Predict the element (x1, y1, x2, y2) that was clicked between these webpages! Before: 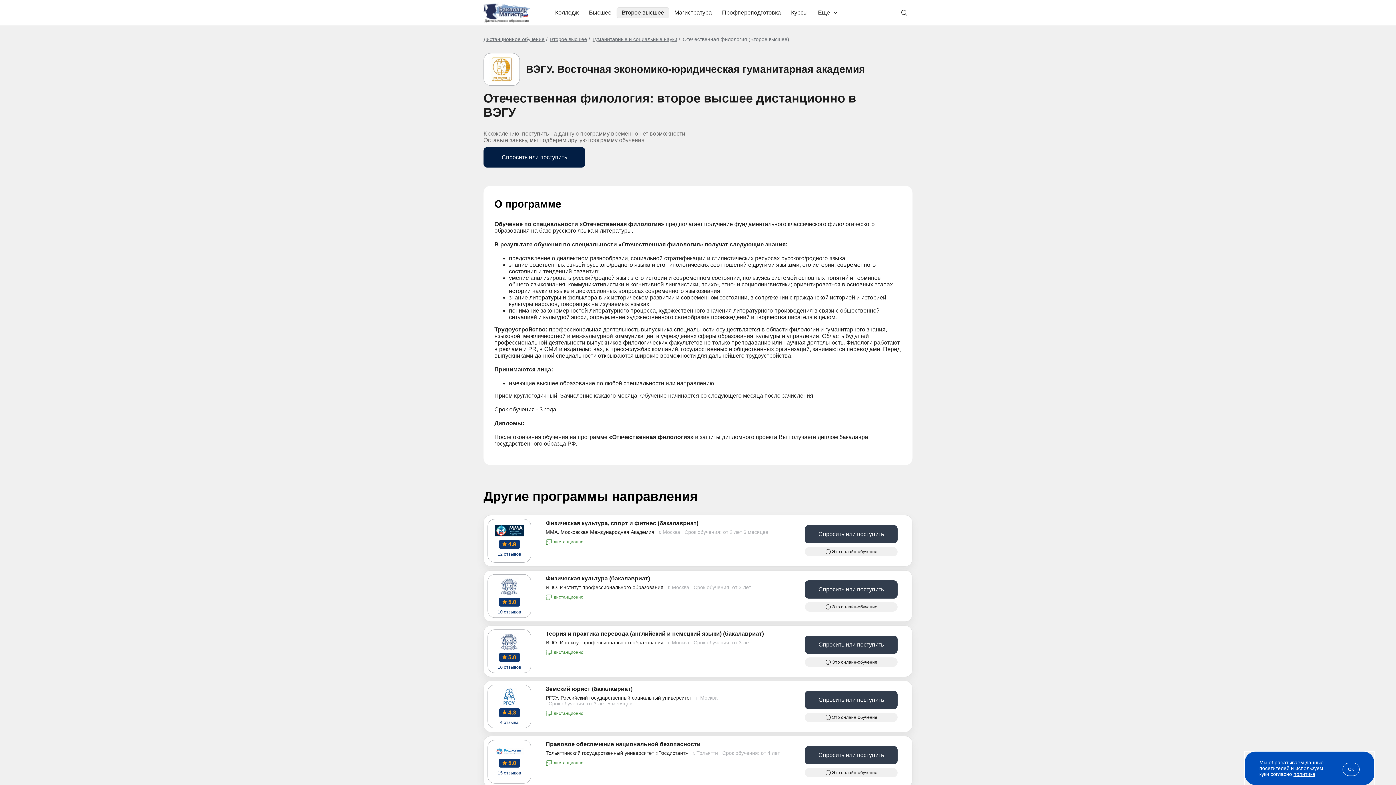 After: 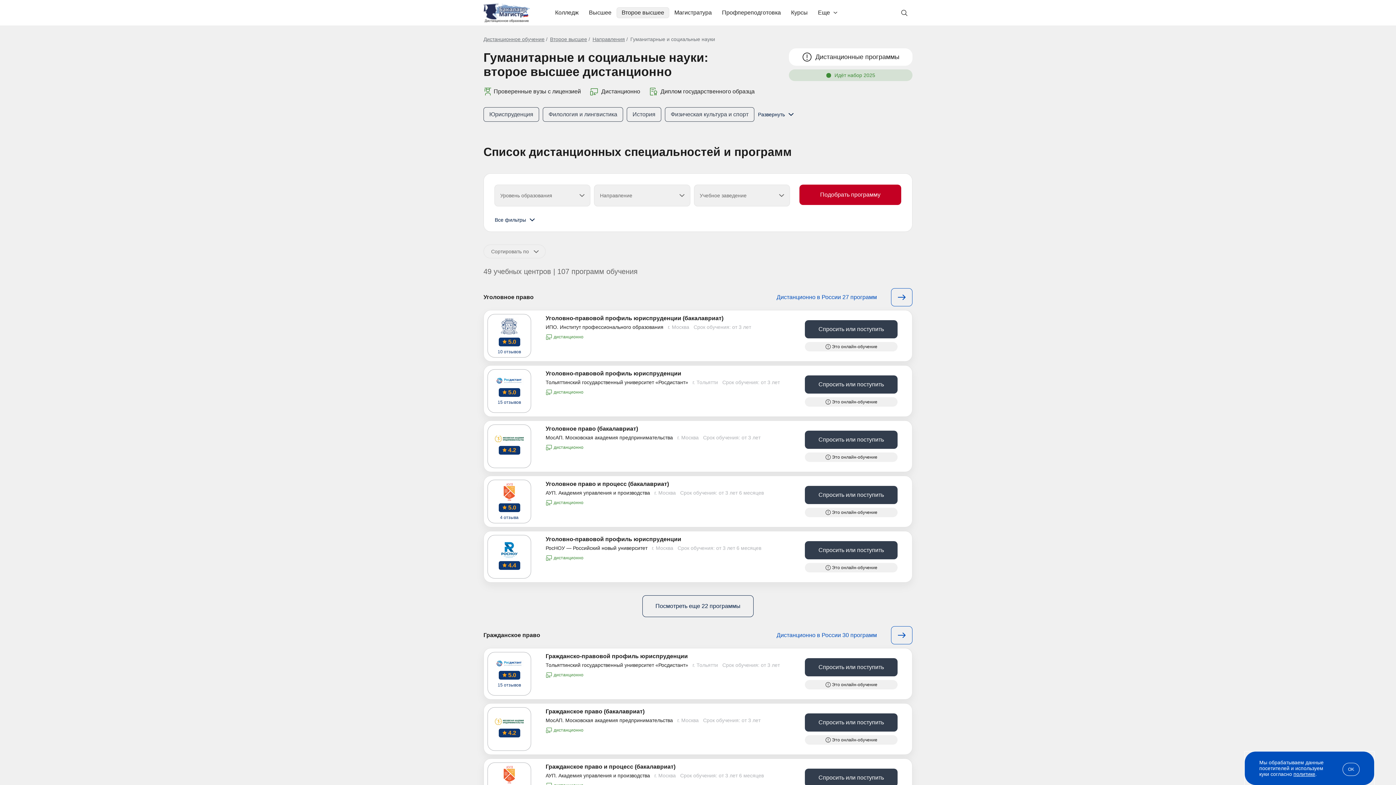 Action: bbox: (592, 36, 677, 42) label: Гуманитарные и социальные науки